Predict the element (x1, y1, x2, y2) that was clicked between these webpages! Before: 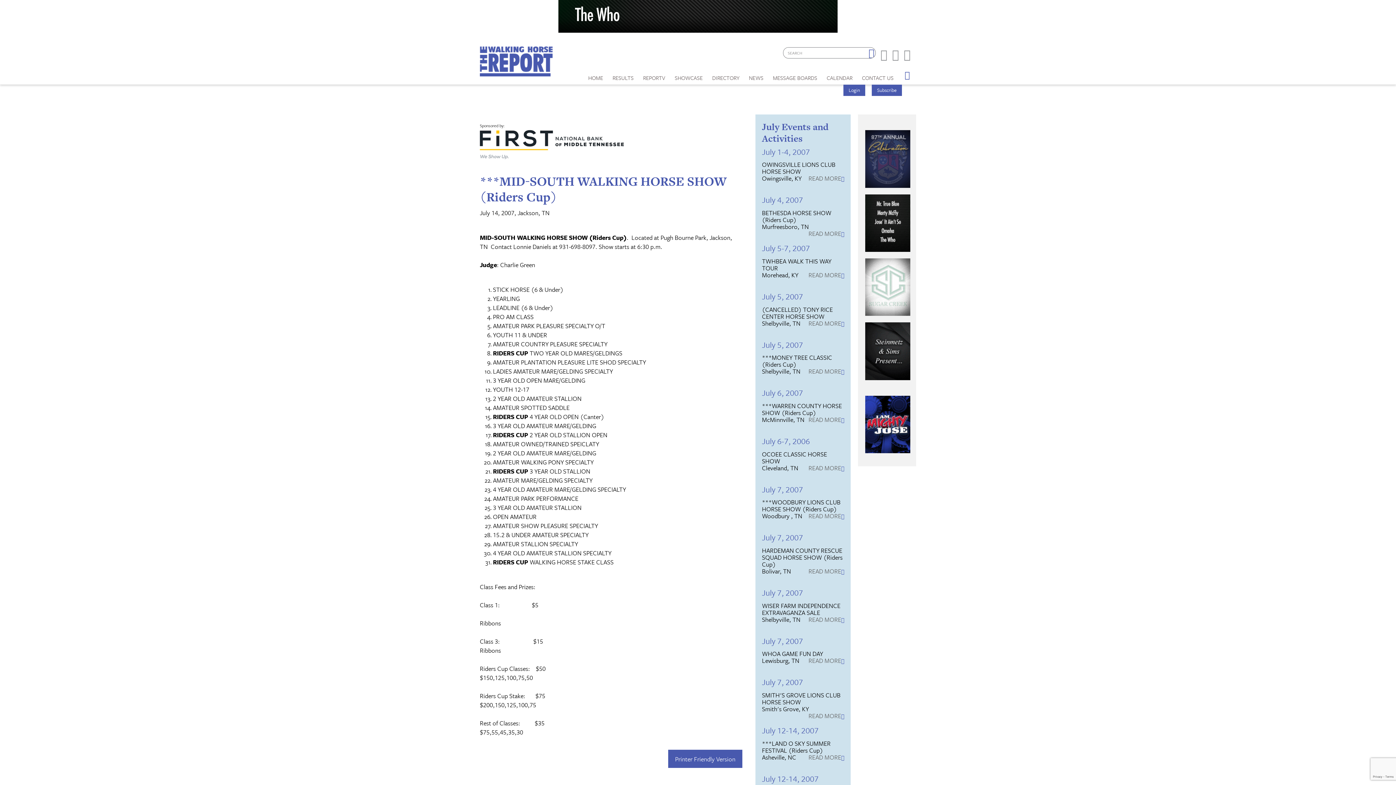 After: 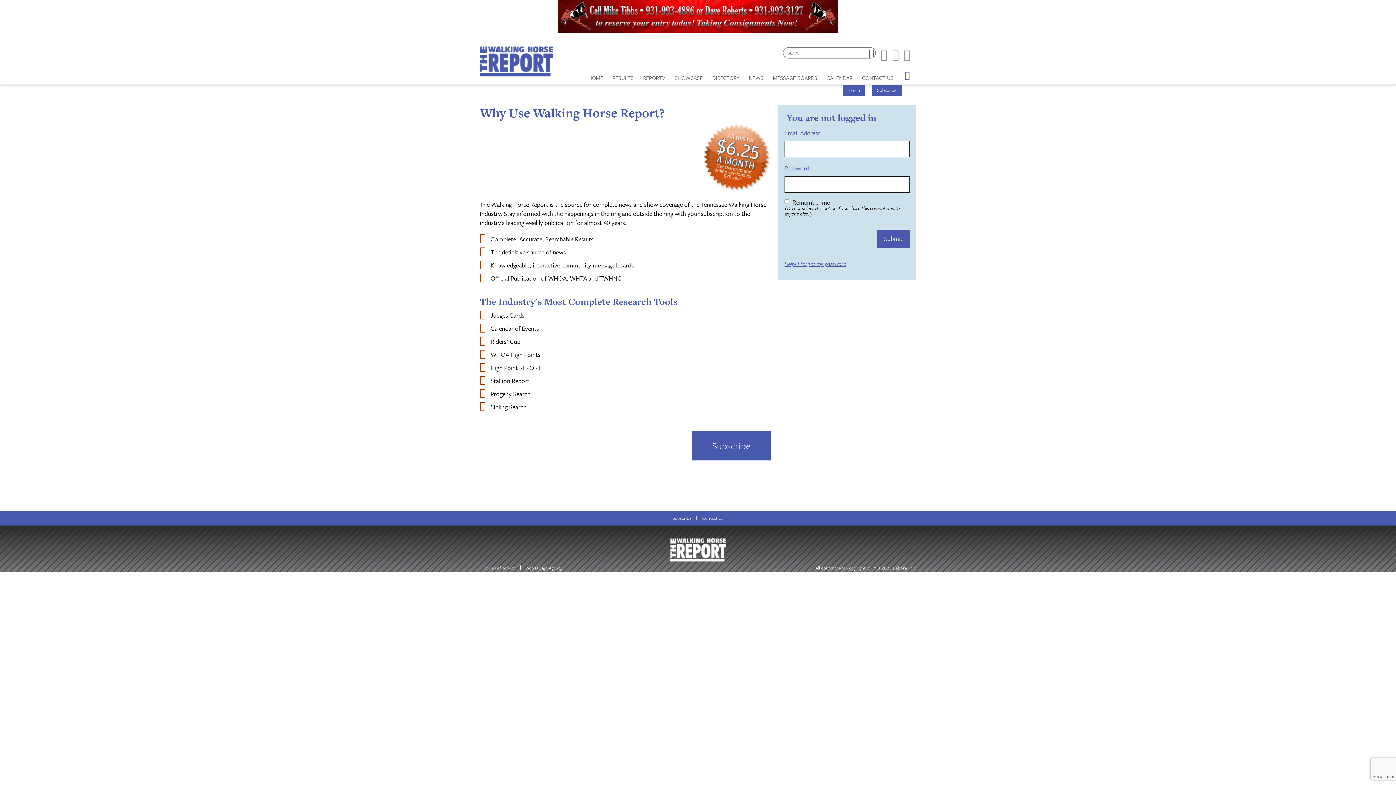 Action: bbox: (643, 67, 665, 84) label: REPORTV